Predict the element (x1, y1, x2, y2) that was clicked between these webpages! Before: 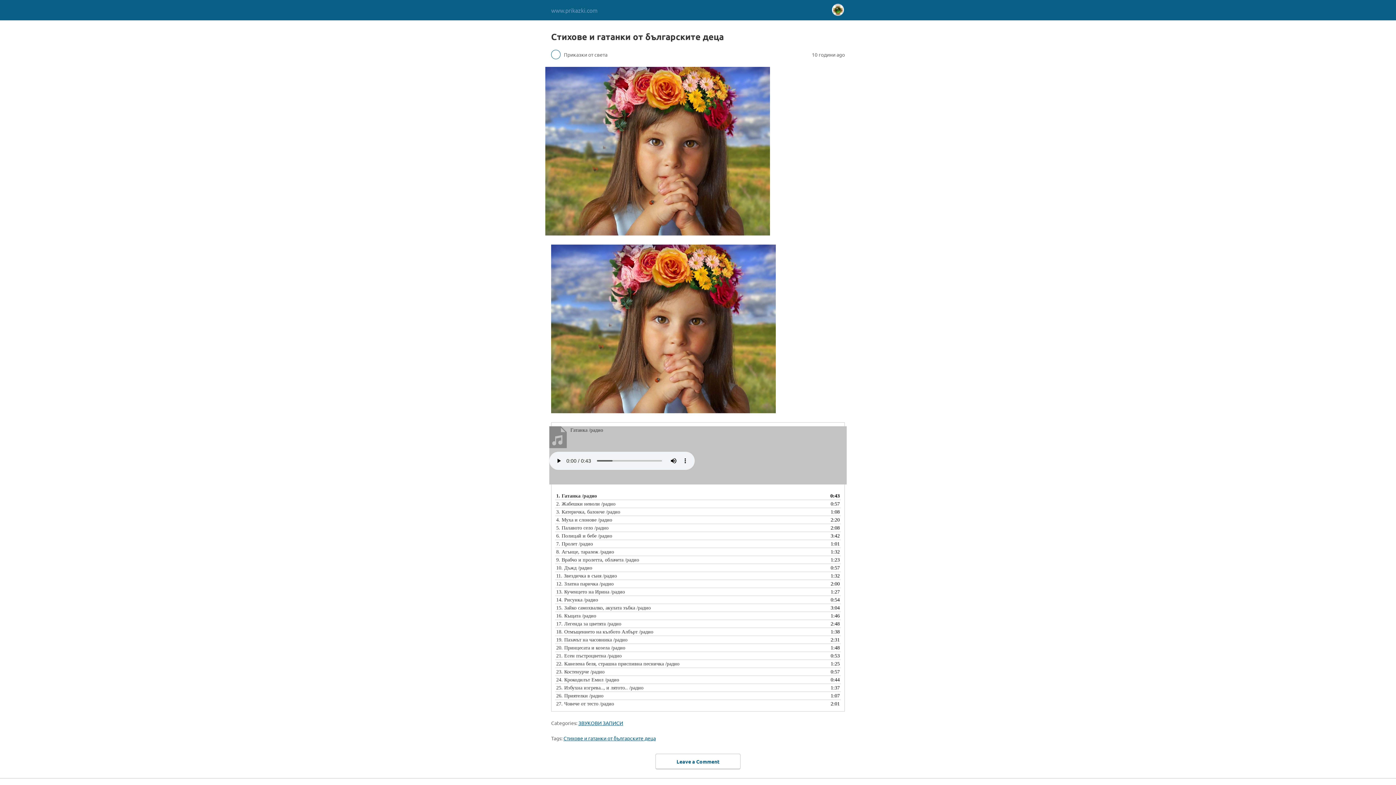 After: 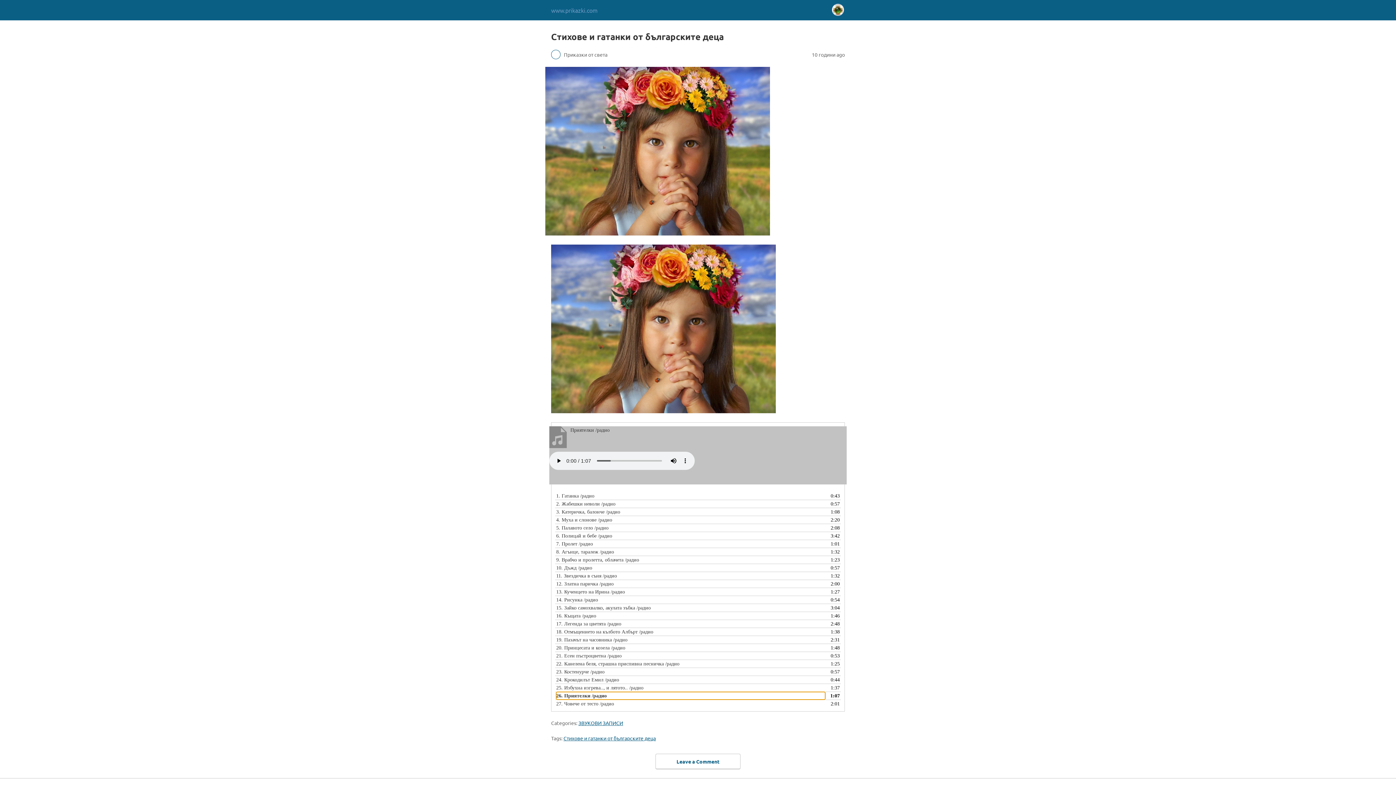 Action: label: 26. Приятелки /радио bbox: (556, 692, 825, 700)